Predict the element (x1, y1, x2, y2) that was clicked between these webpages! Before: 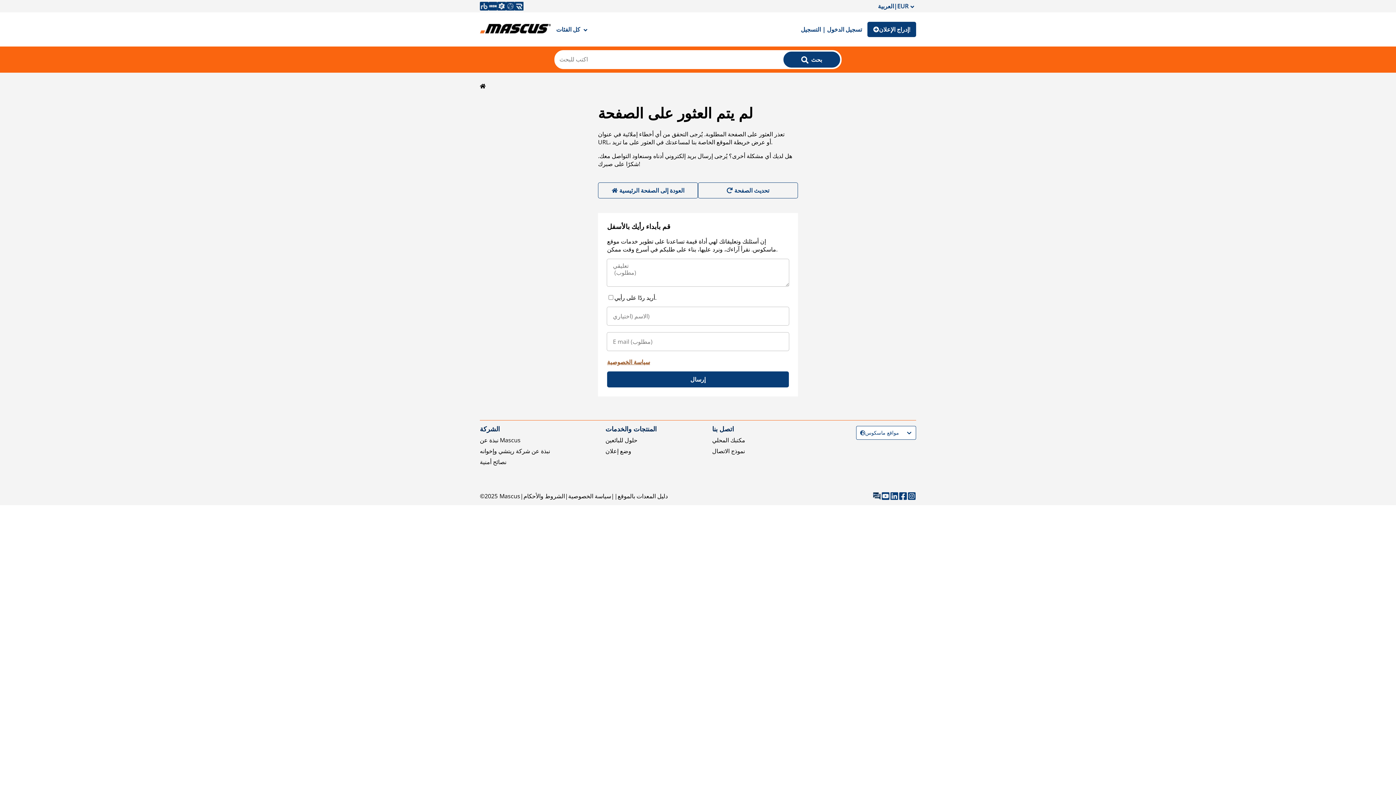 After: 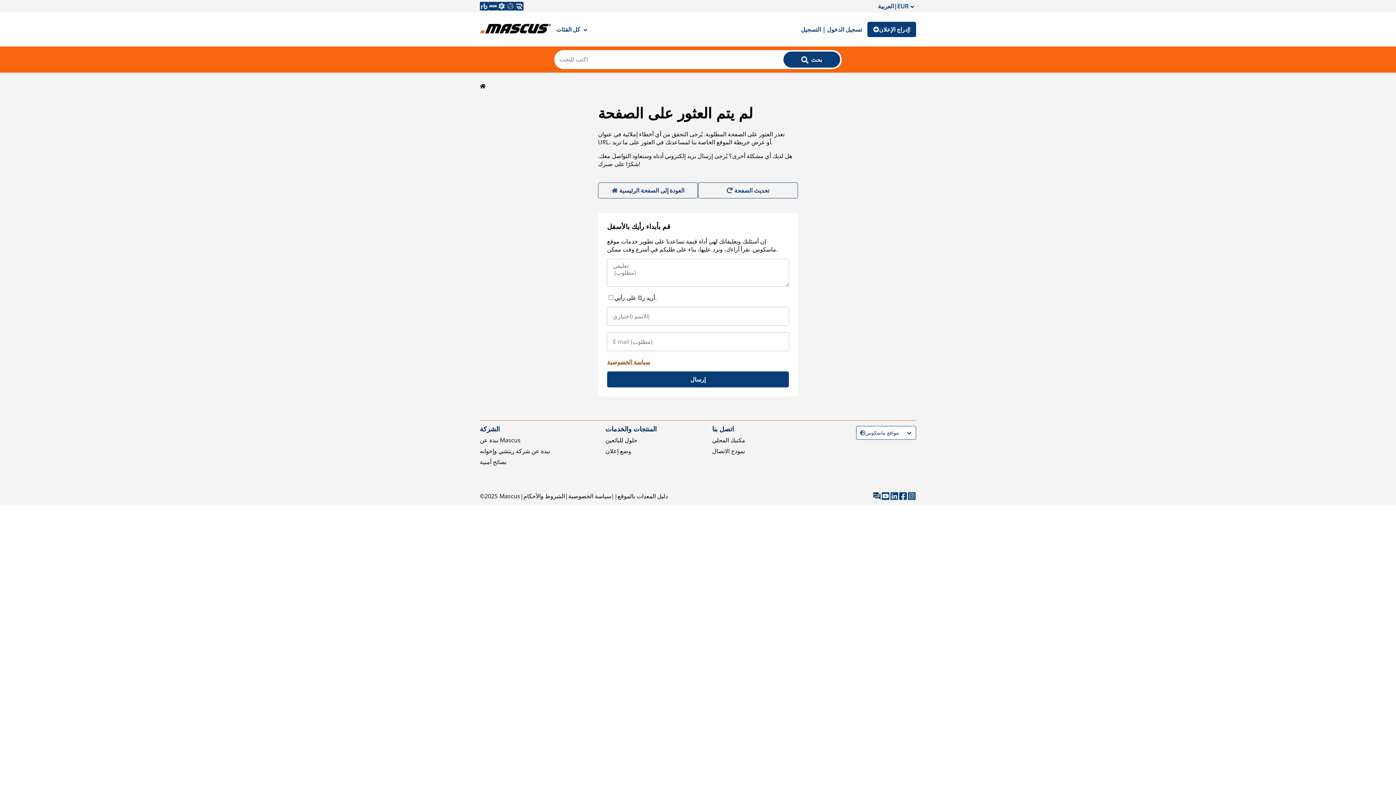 Action: bbox: (607, 358, 650, 366) label: سياسة الخصوصية